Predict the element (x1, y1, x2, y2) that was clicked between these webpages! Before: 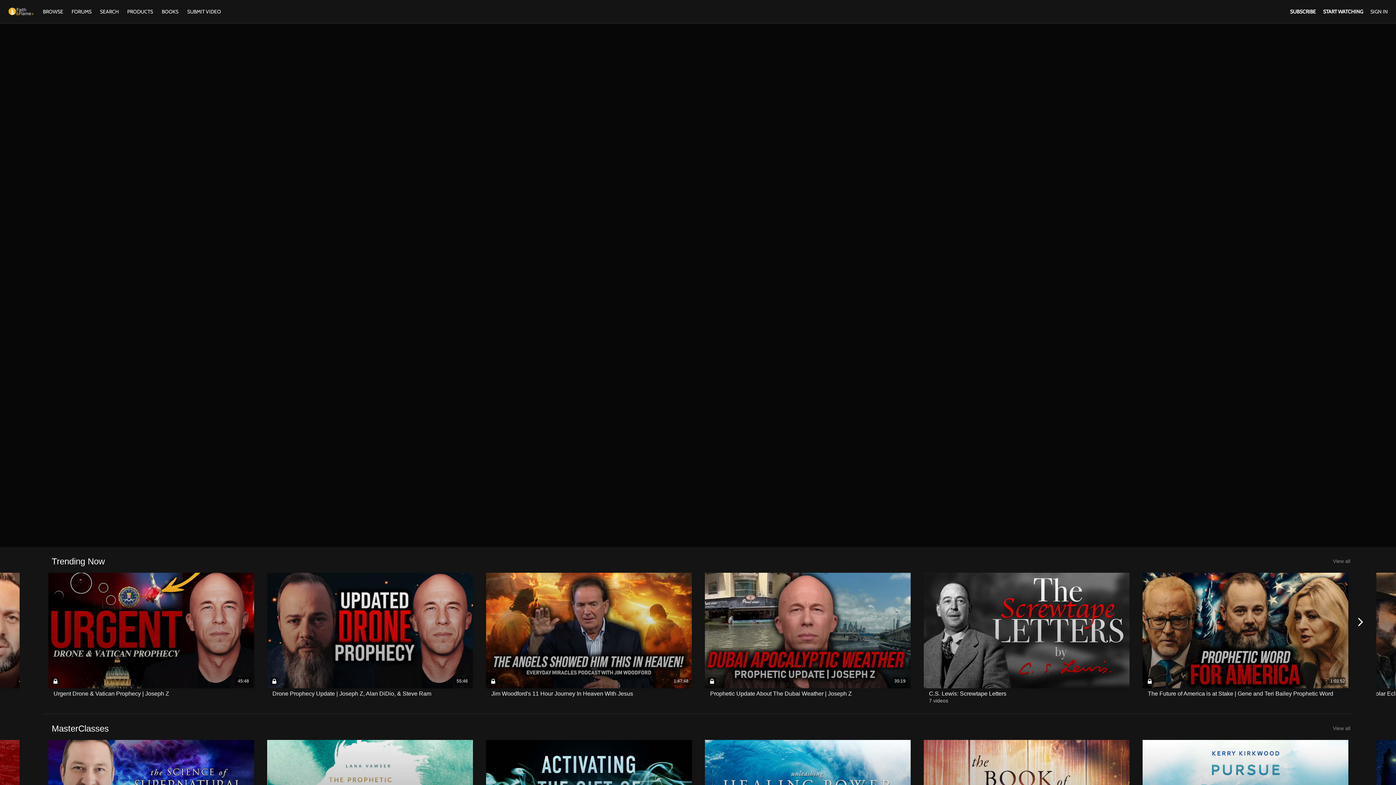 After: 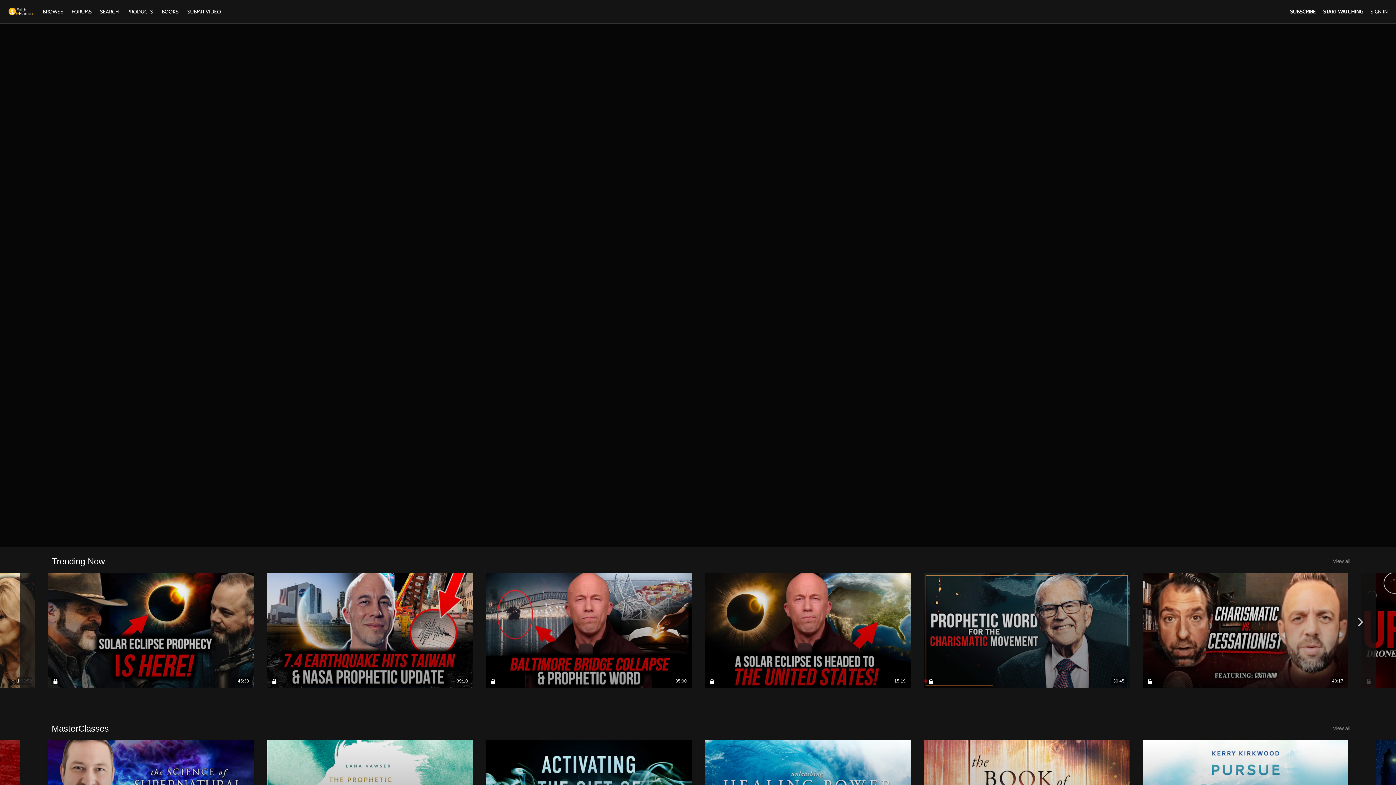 Action: bbox: (1353, 536, 1376, 708)